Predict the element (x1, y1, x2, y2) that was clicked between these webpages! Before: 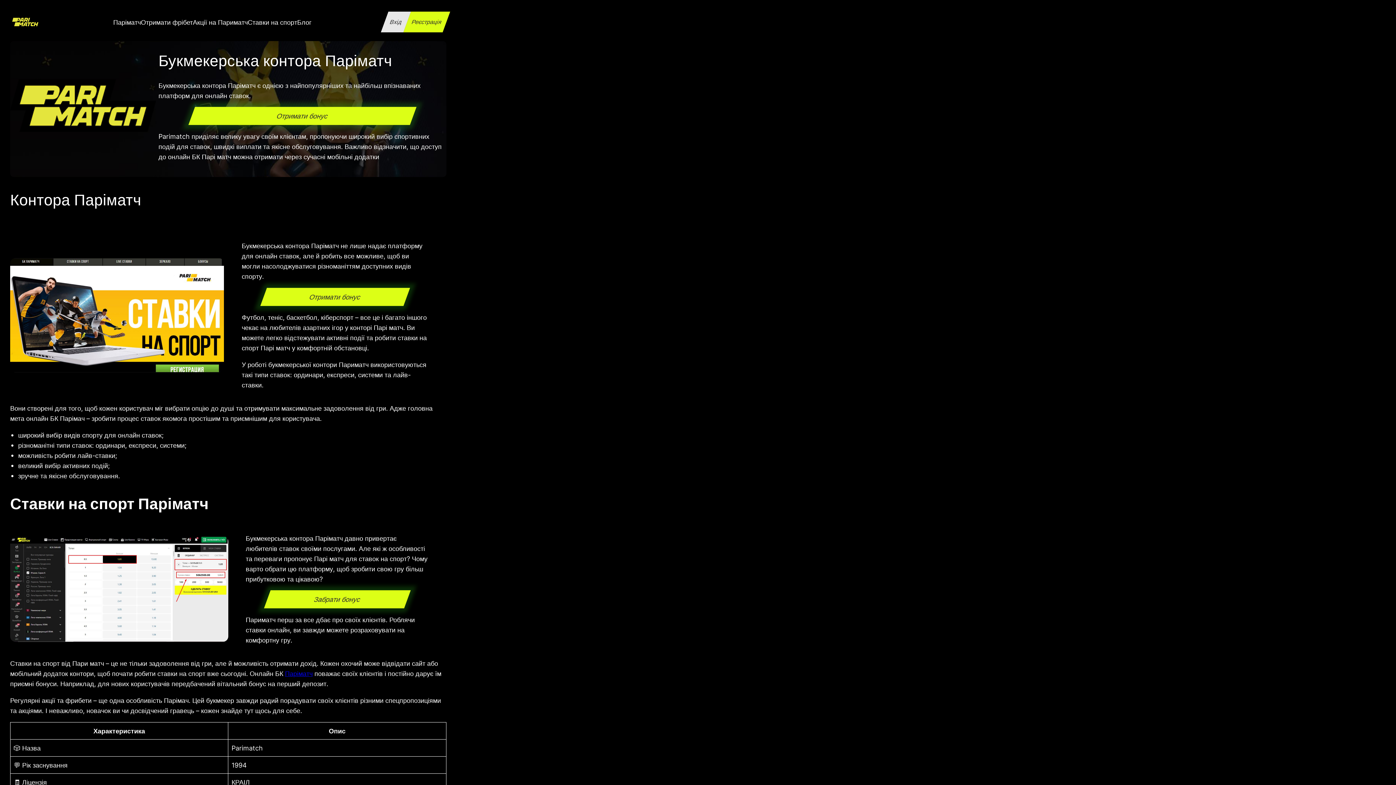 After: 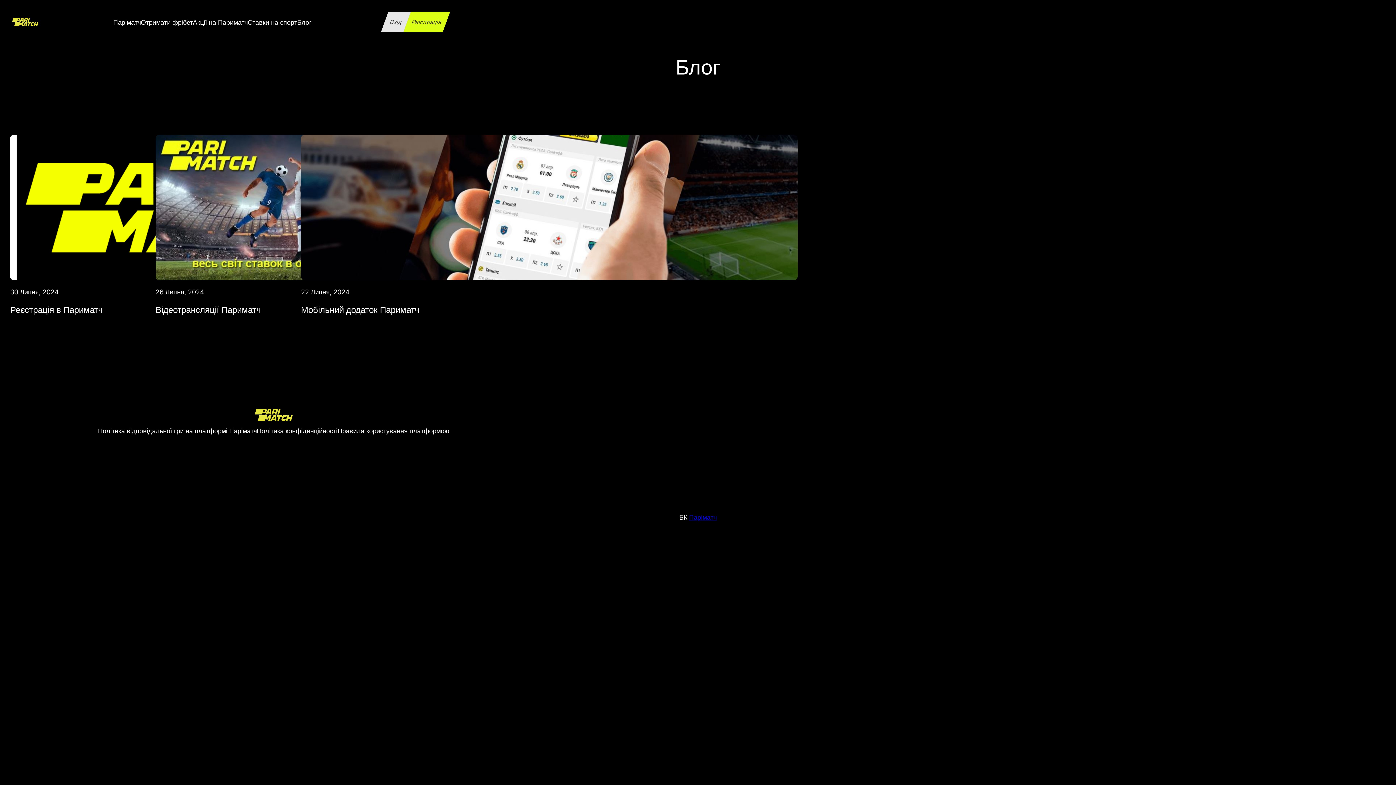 Action: label: Блог bbox: (297, 16, 311, 27)